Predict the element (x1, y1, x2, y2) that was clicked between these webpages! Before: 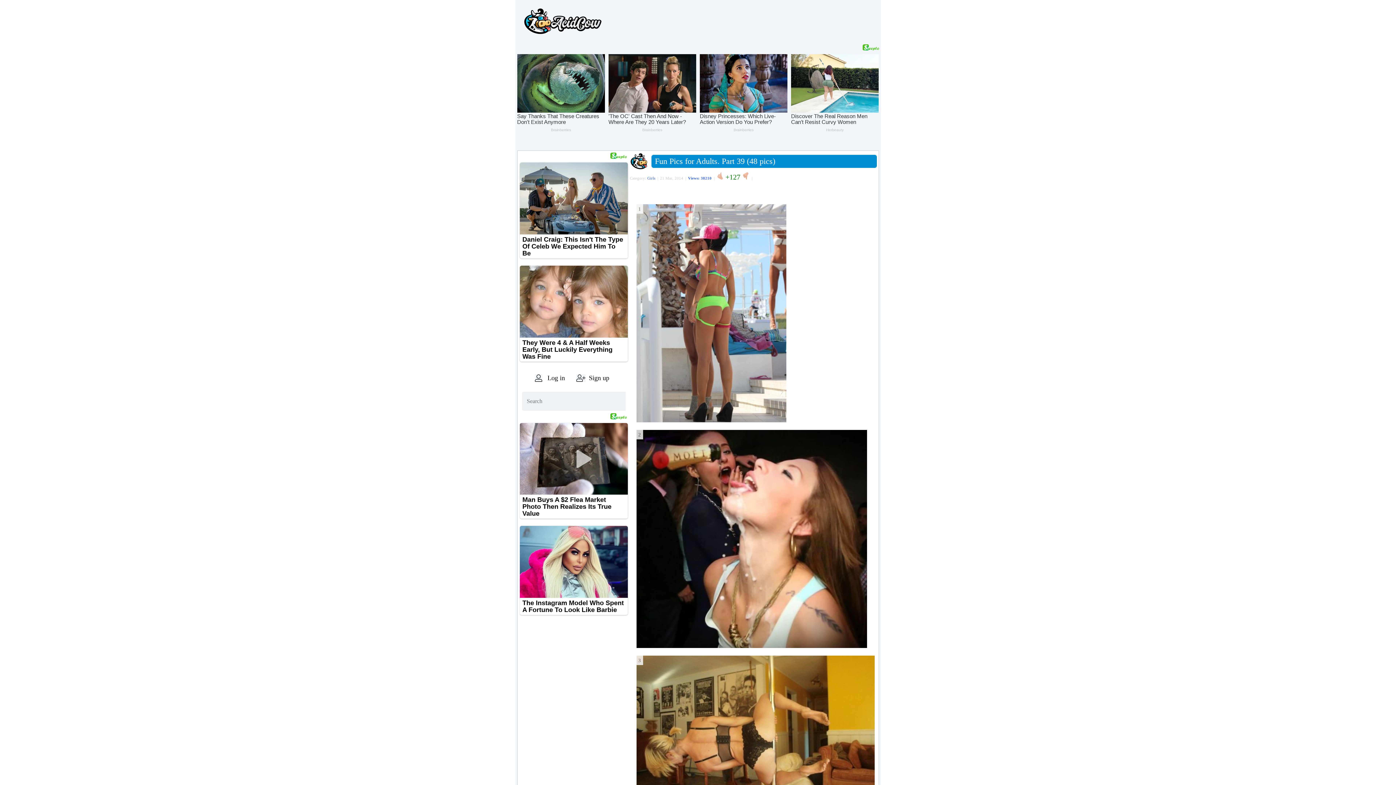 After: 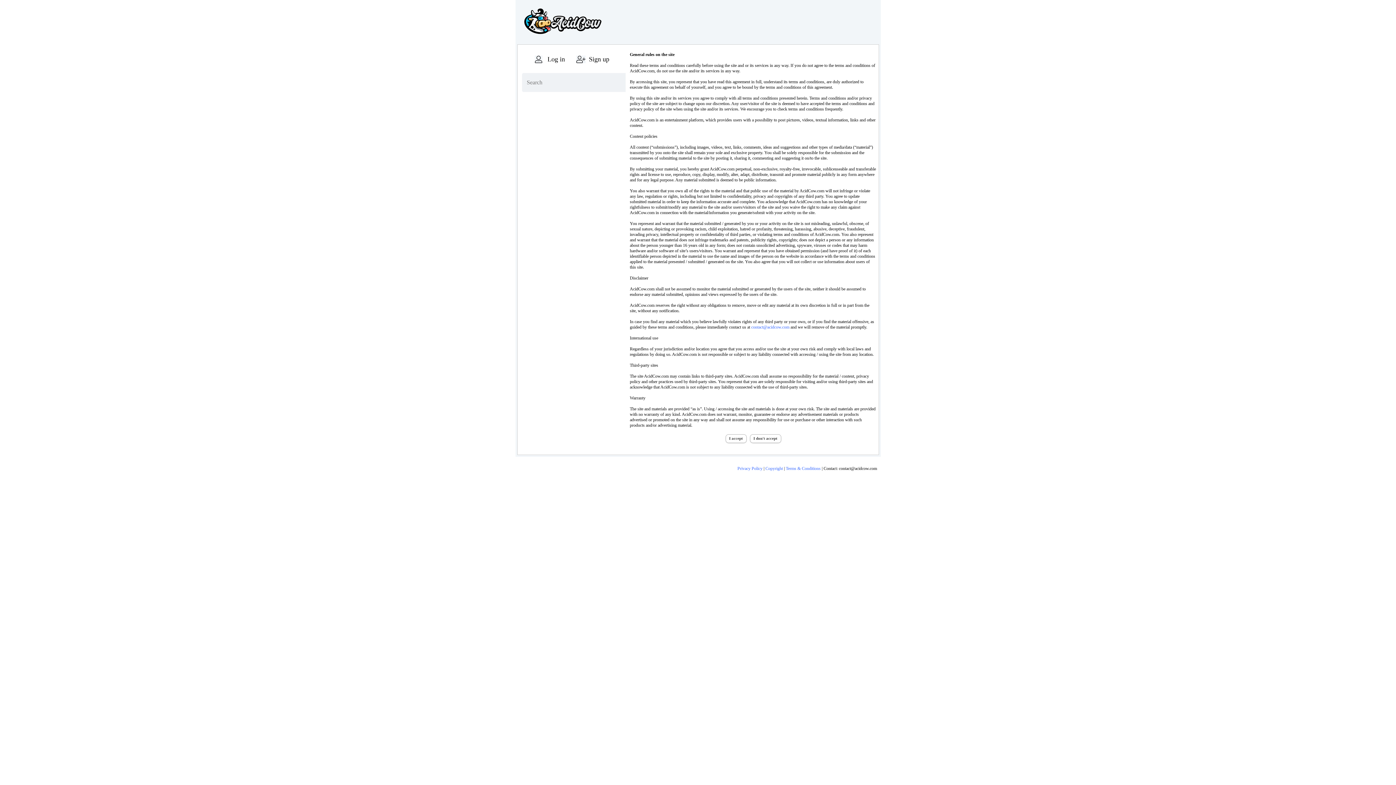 Action: bbox: (576, 374, 630, 382) label: Sign up